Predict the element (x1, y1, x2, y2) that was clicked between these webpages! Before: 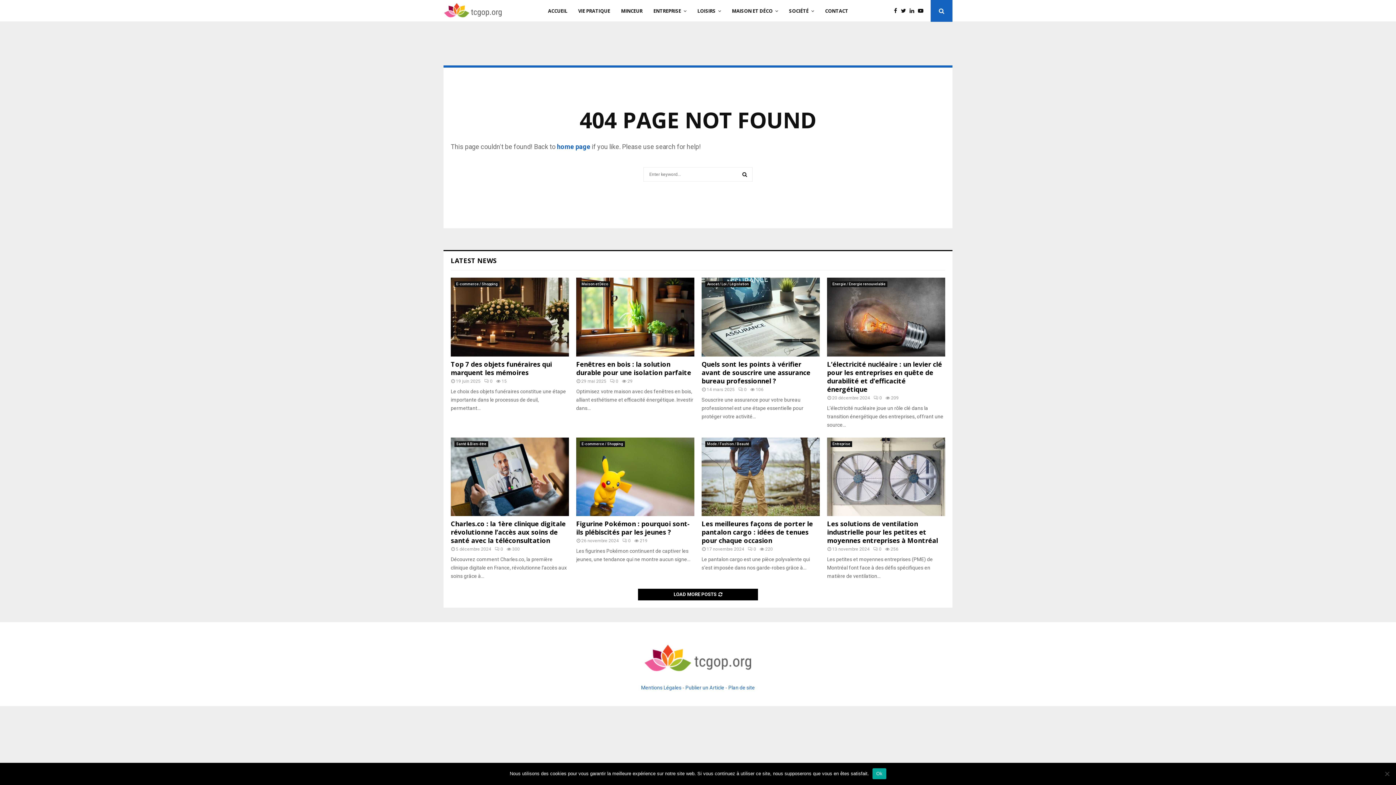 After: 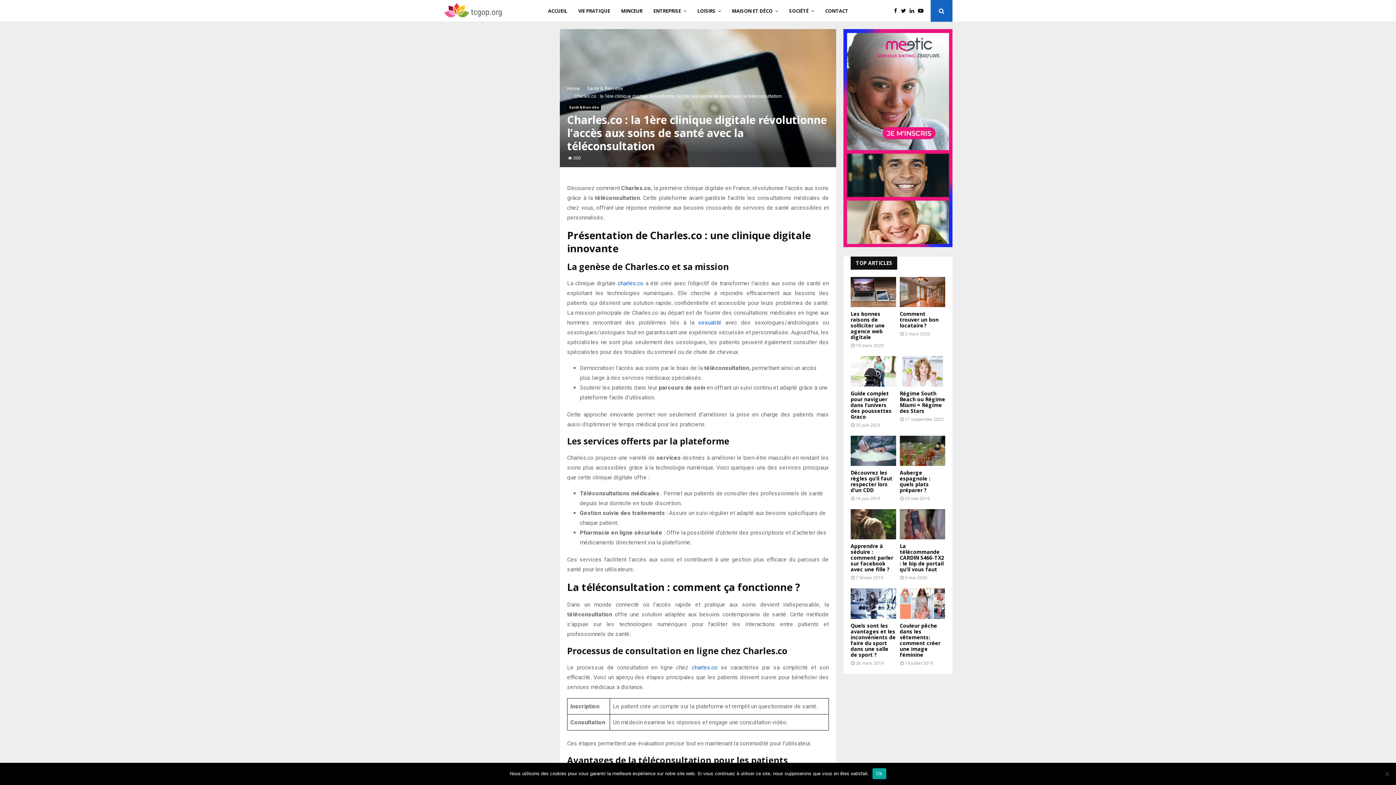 Action: bbox: (450, 437, 569, 516)